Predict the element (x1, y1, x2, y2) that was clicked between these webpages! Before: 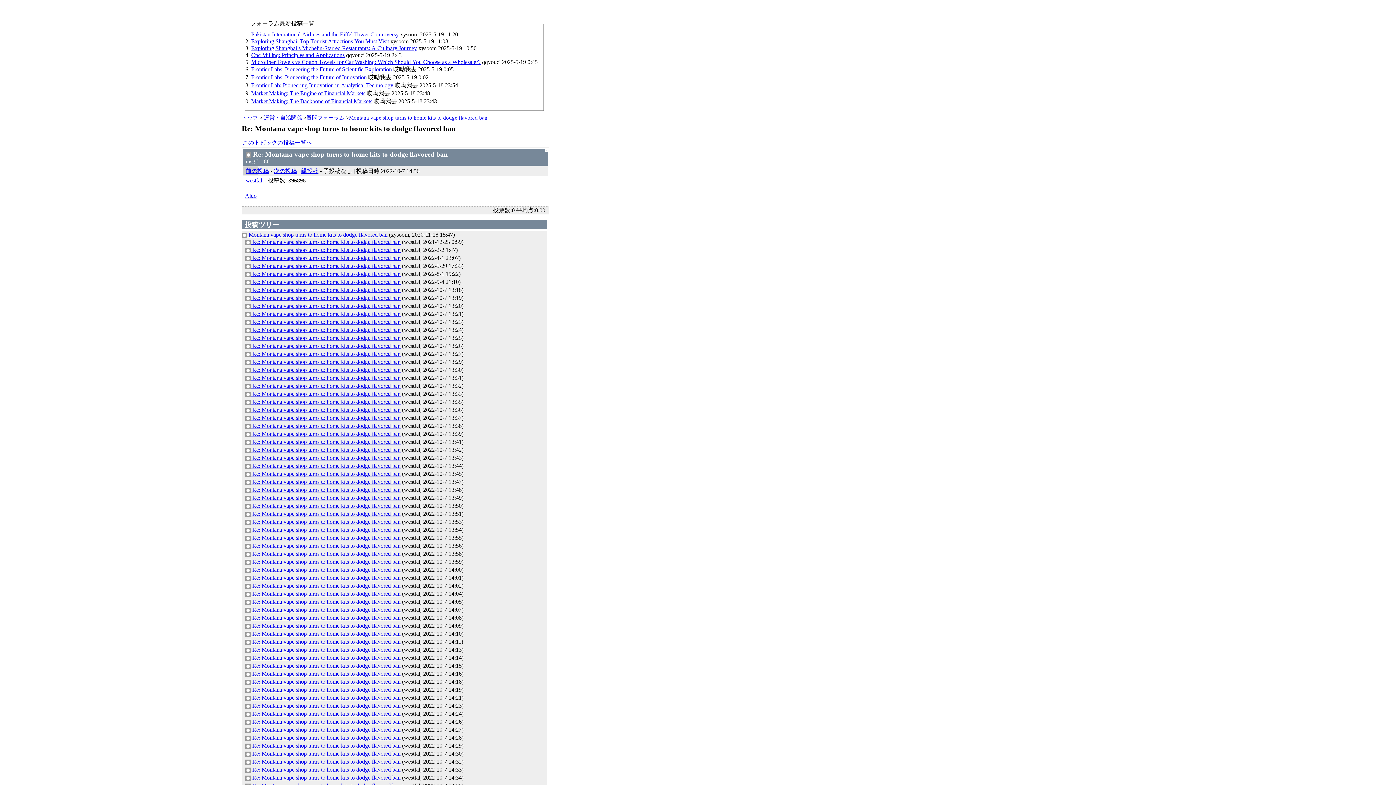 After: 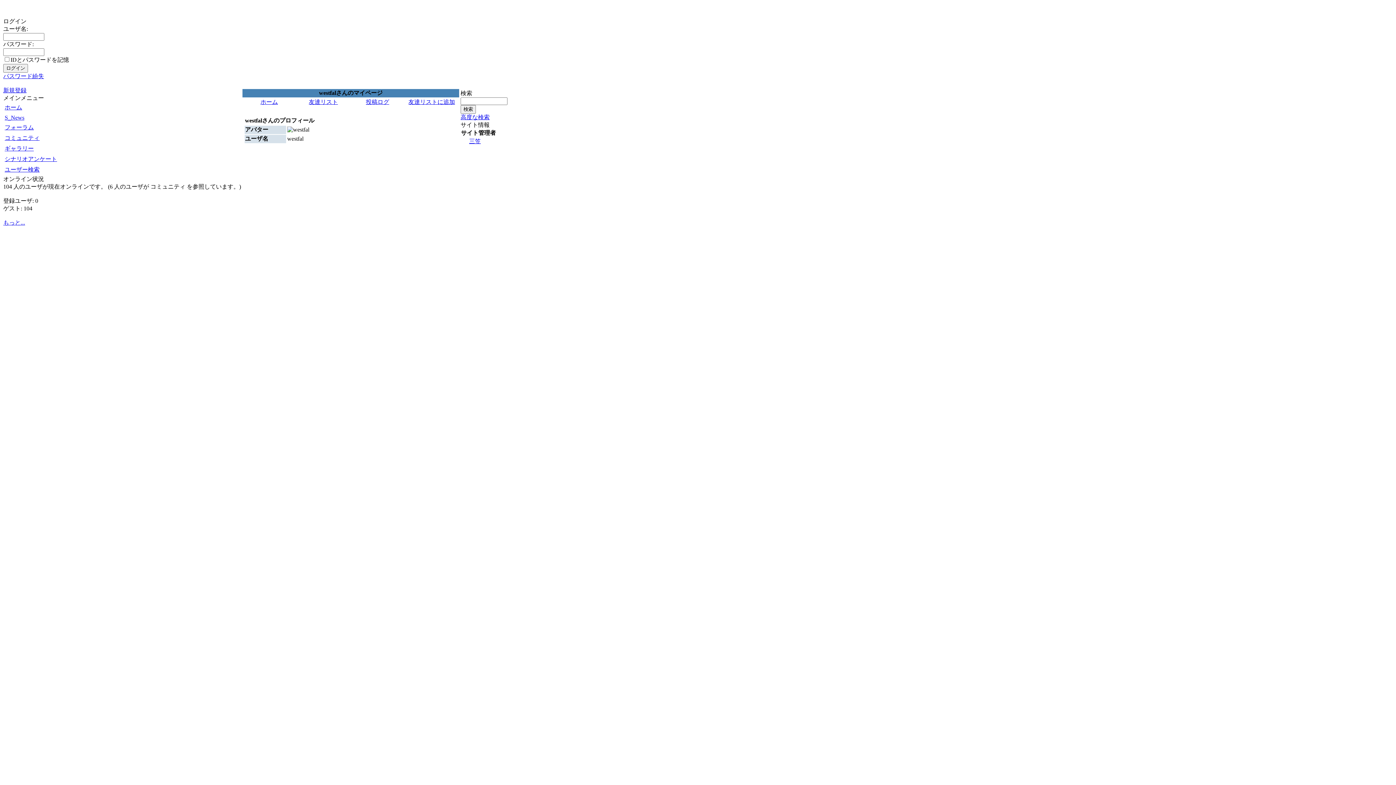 Action: label: westfal bbox: (245, 177, 262, 183)